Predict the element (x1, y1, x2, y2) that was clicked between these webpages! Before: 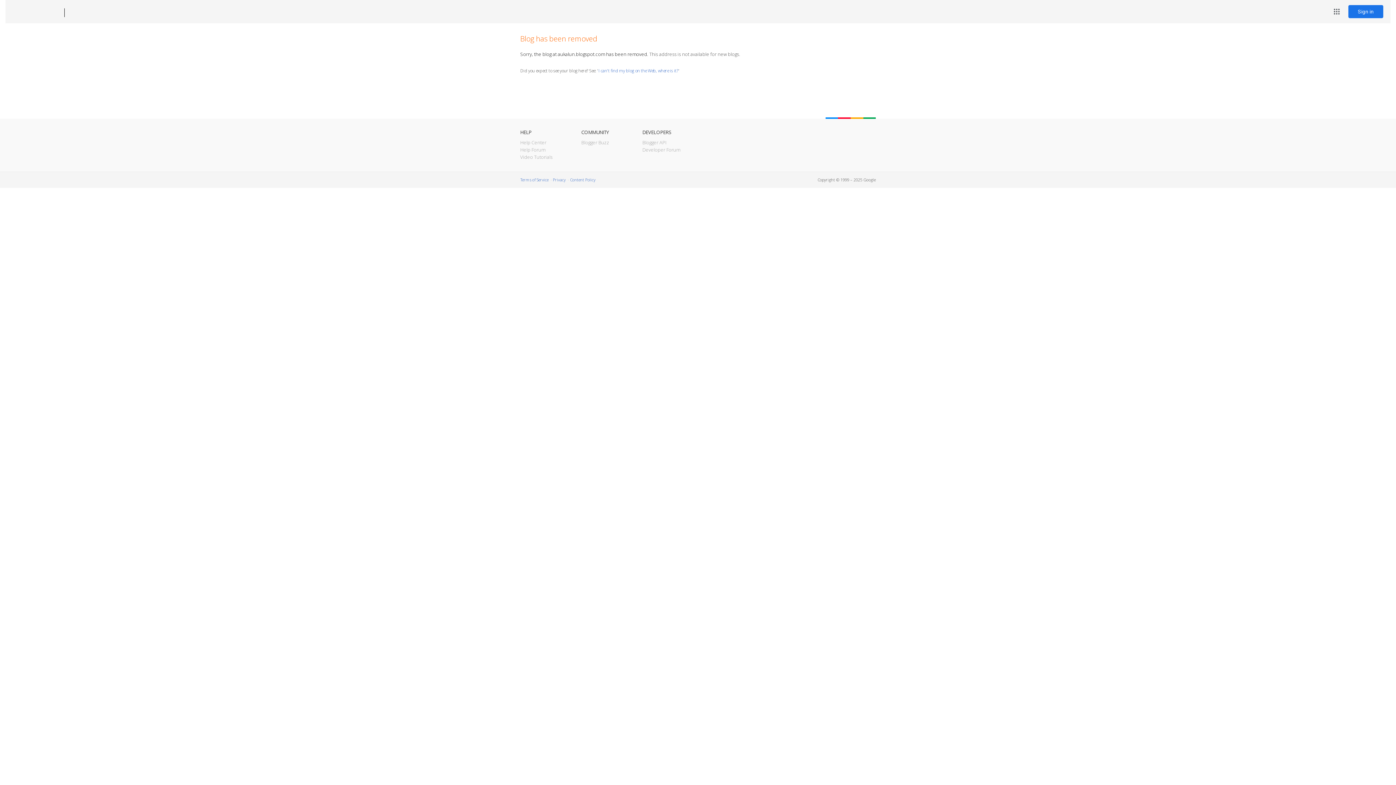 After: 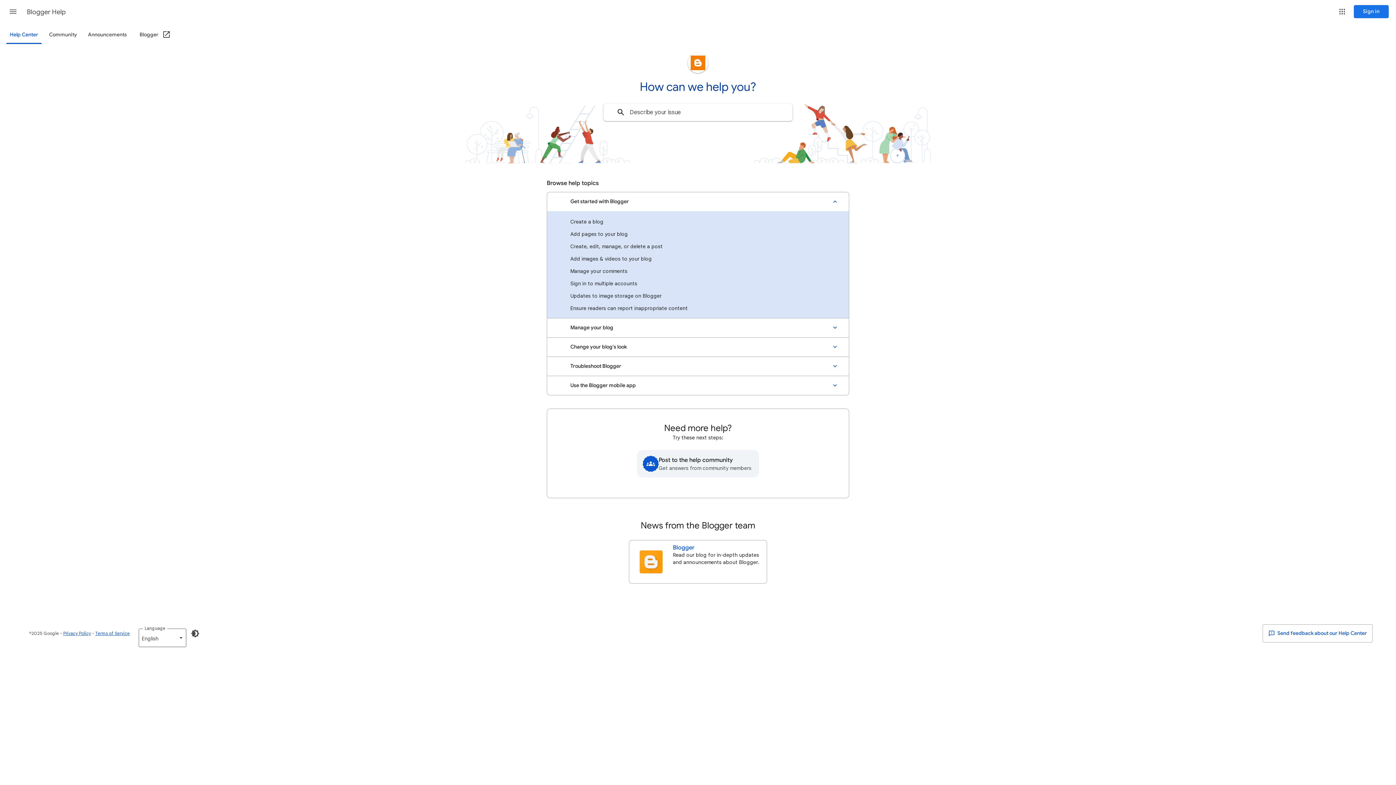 Action: bbox: (520, 139, 546, 145) label: Help Center